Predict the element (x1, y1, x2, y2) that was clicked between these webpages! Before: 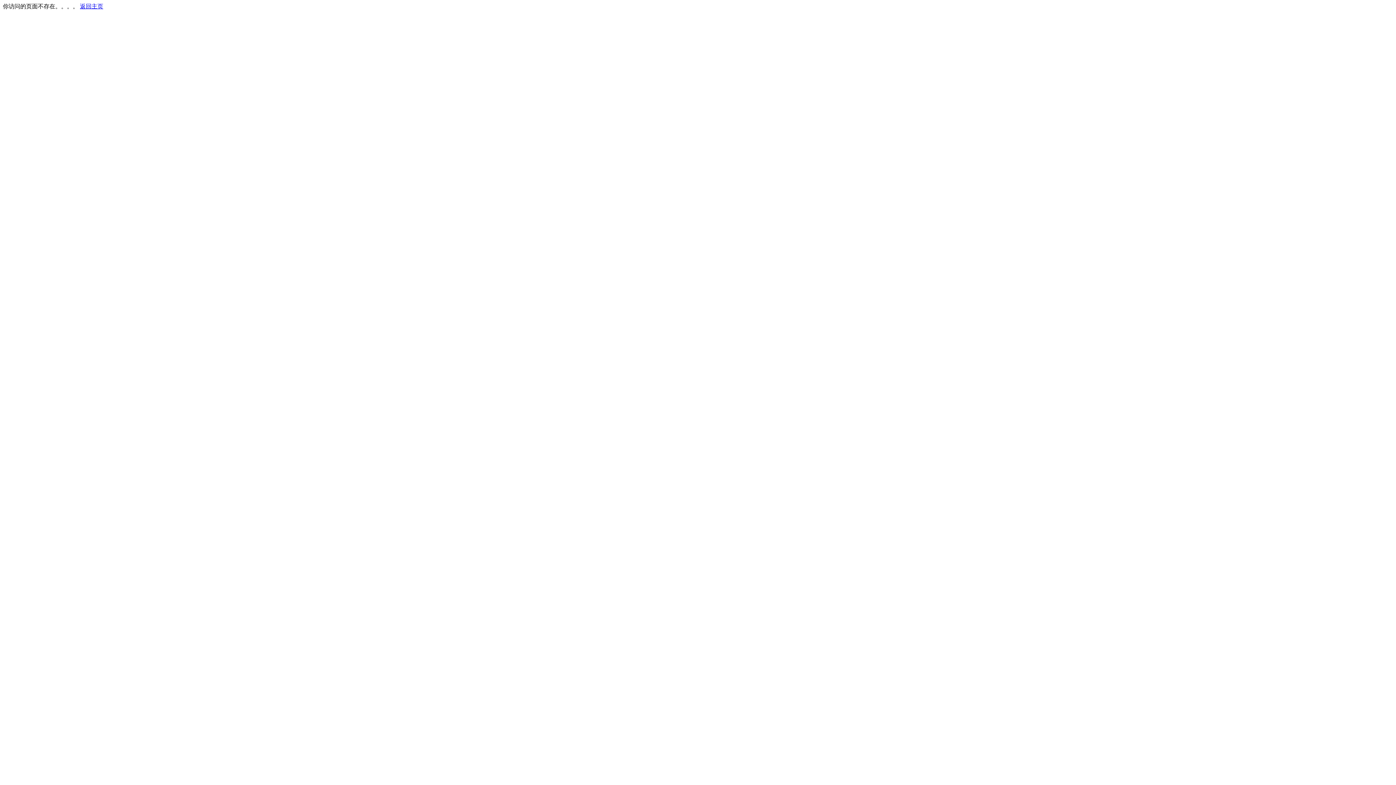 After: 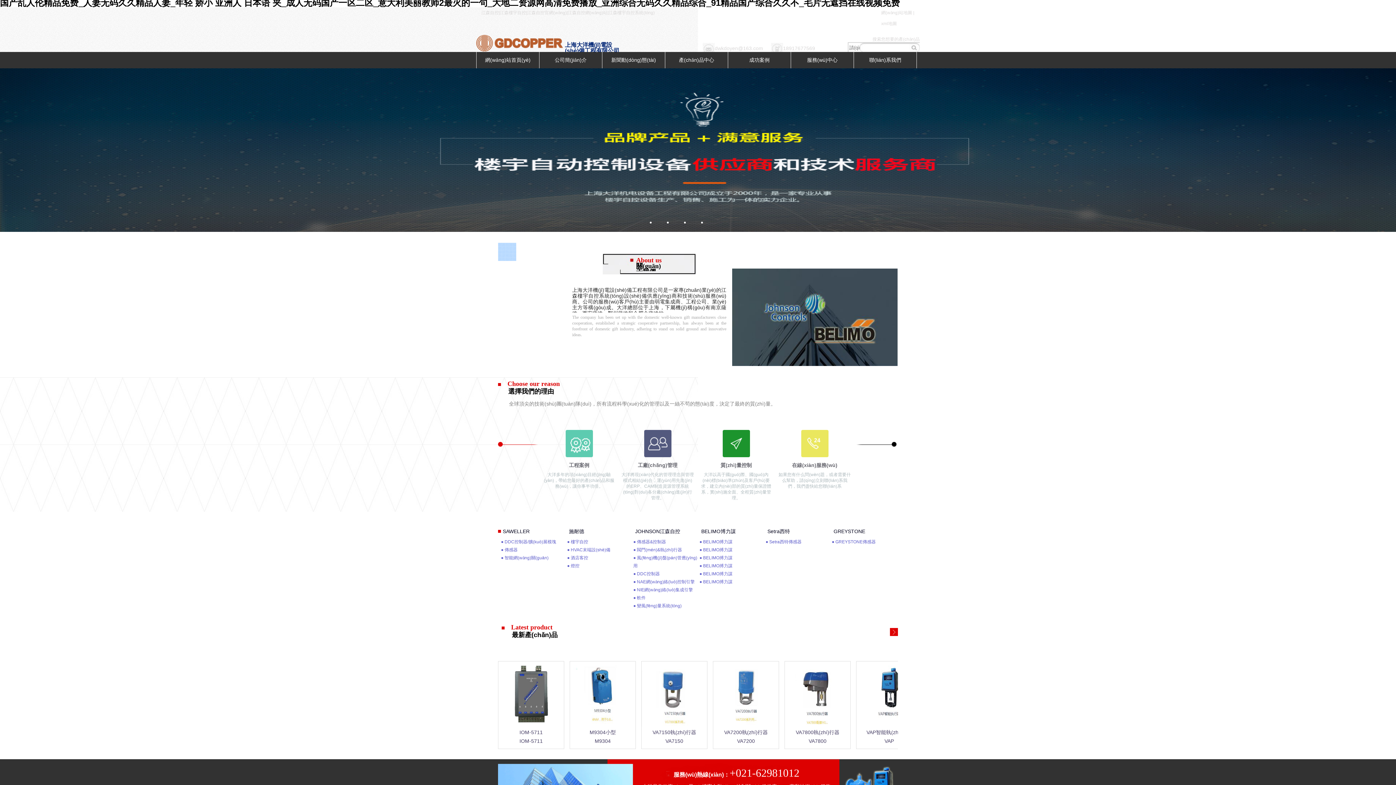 Action: label: 返回主页 bbox: (80, 3, 103, 9)